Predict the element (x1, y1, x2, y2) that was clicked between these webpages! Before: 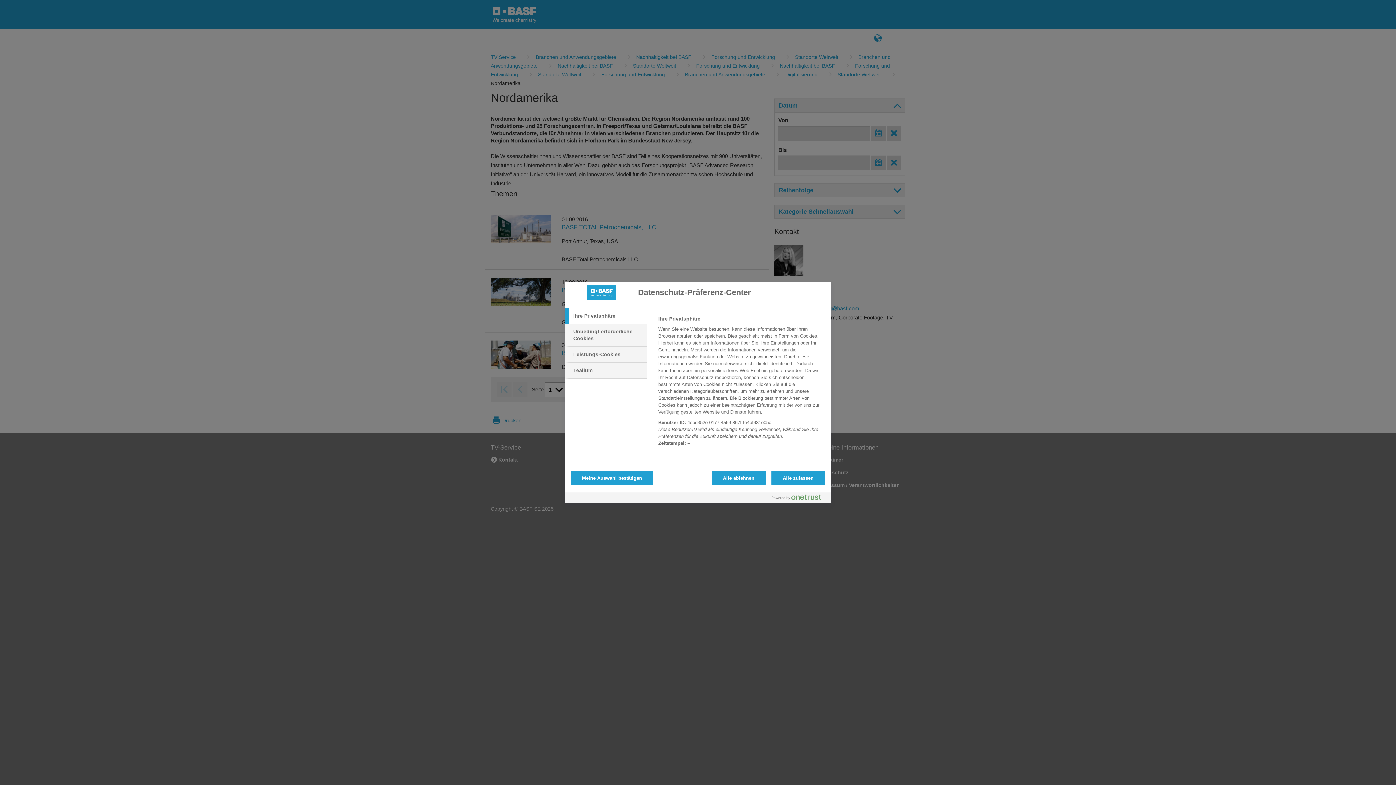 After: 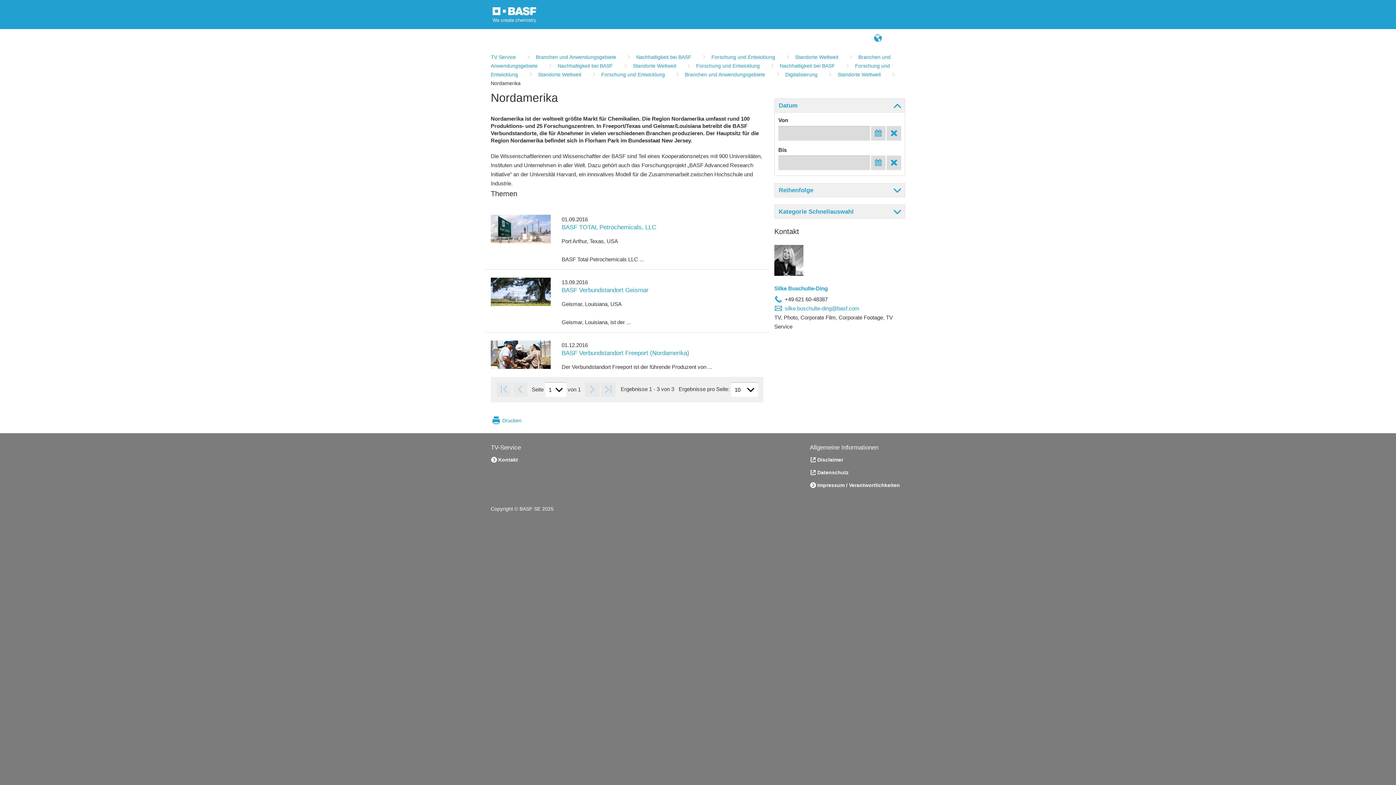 Action: label: Alle zulassen bbox: (771, 470, 825, 485)